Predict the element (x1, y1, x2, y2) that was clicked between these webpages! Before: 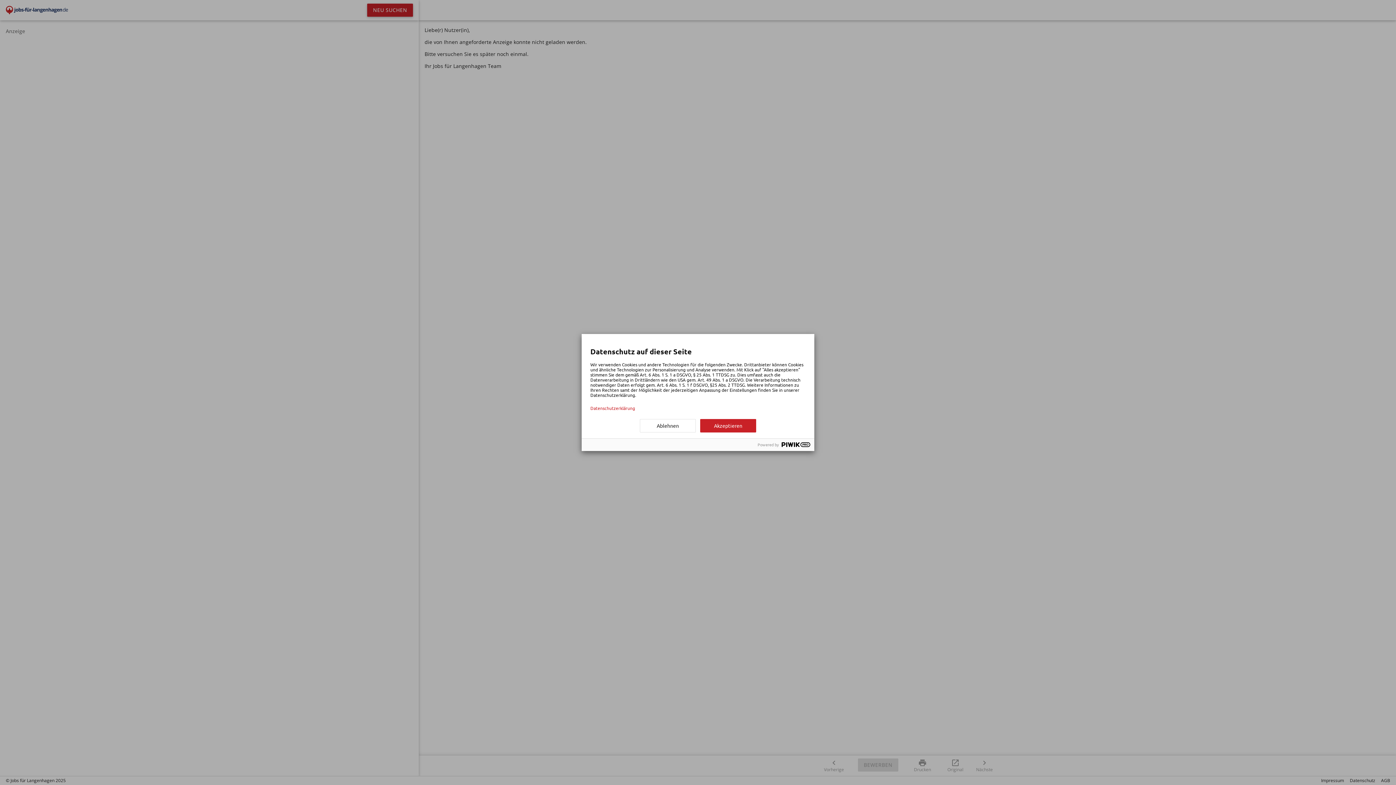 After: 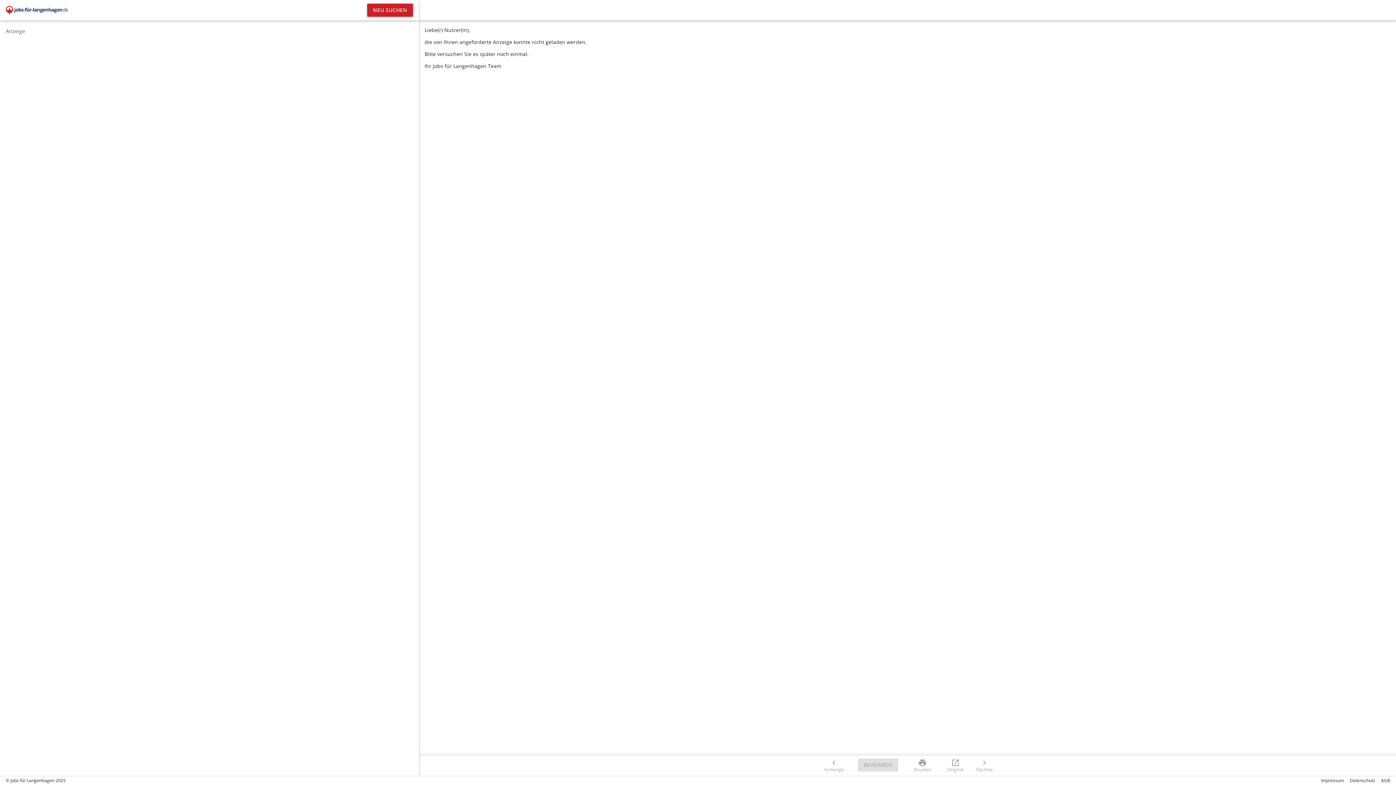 Action: label: Akzeptieren bbox: (700, 419, 756, 432)